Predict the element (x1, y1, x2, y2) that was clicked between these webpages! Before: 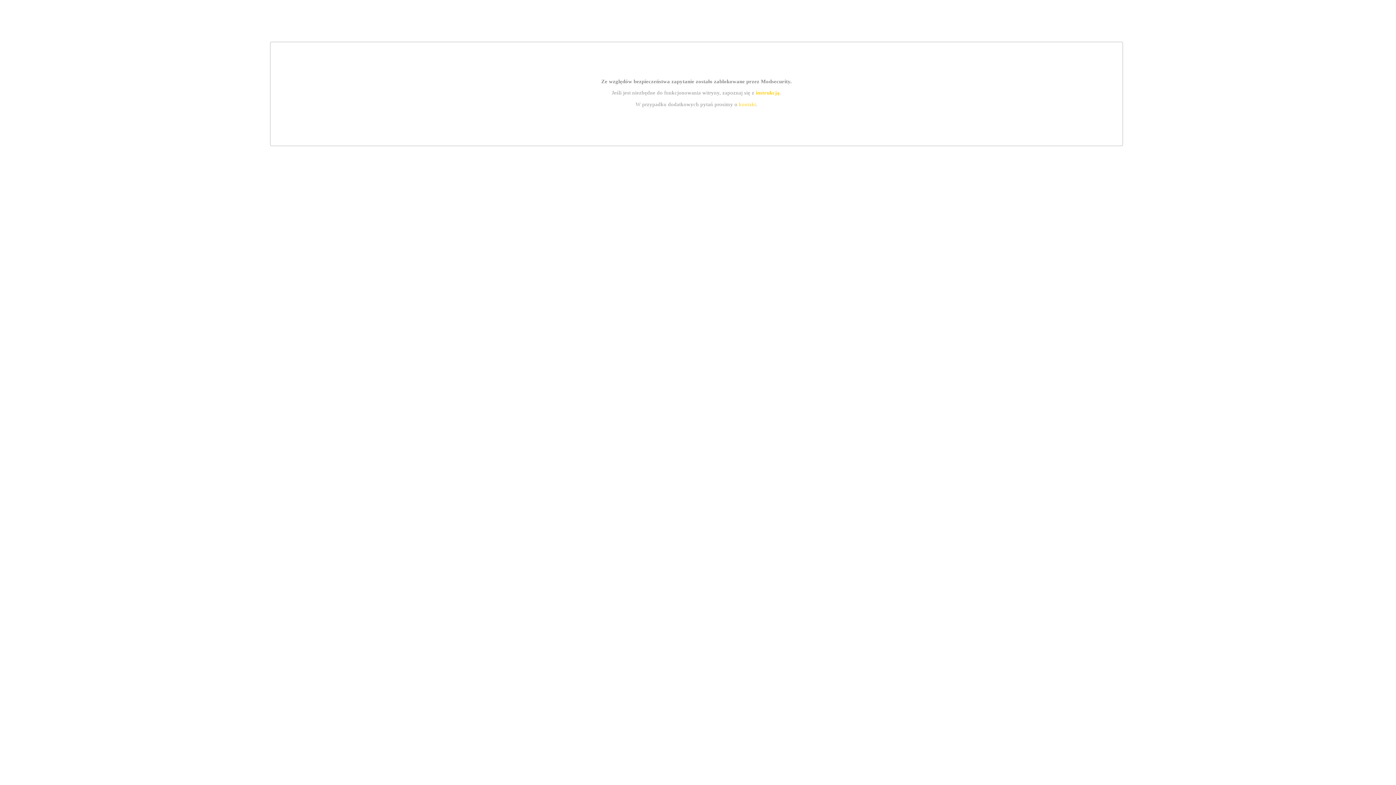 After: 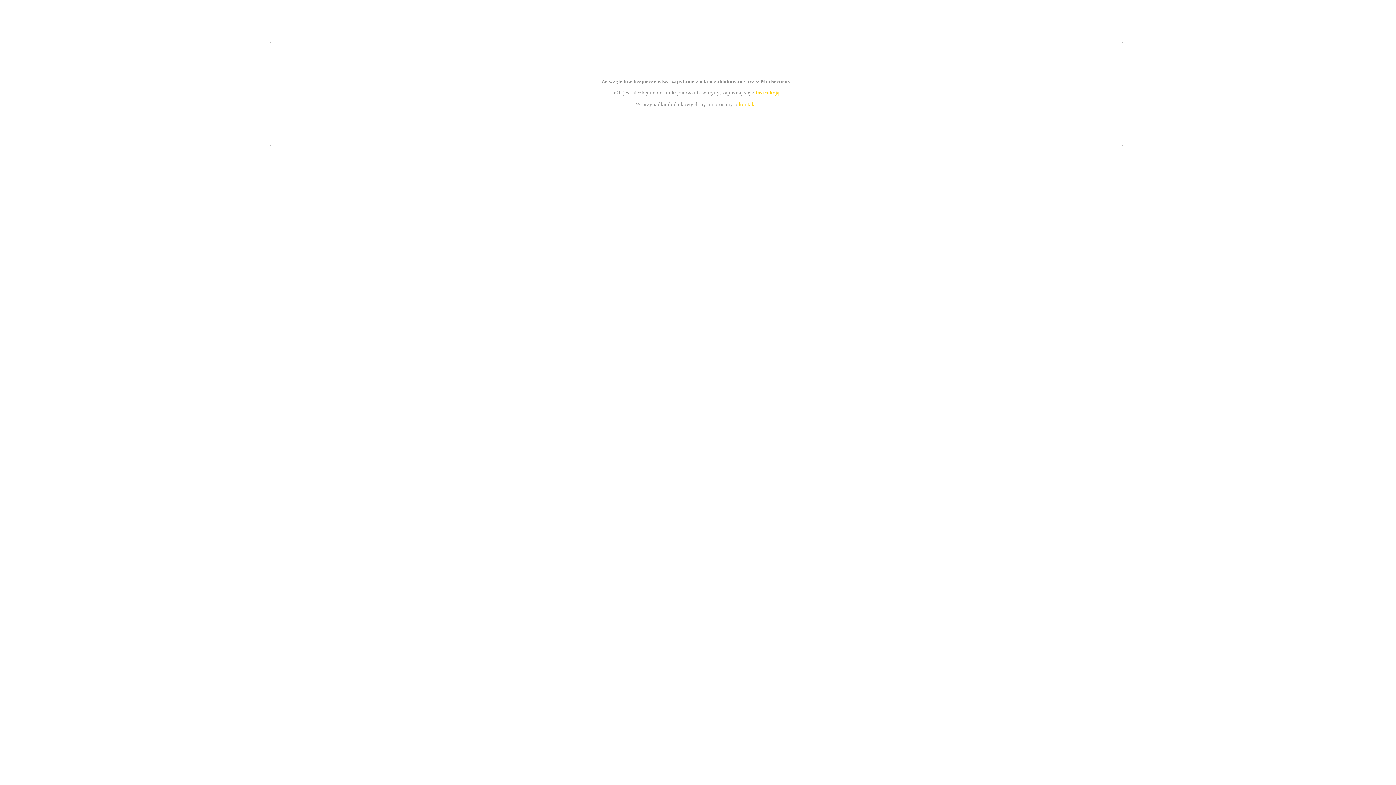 Action: label: kontakt bbox: (739, 101, 756, 107)